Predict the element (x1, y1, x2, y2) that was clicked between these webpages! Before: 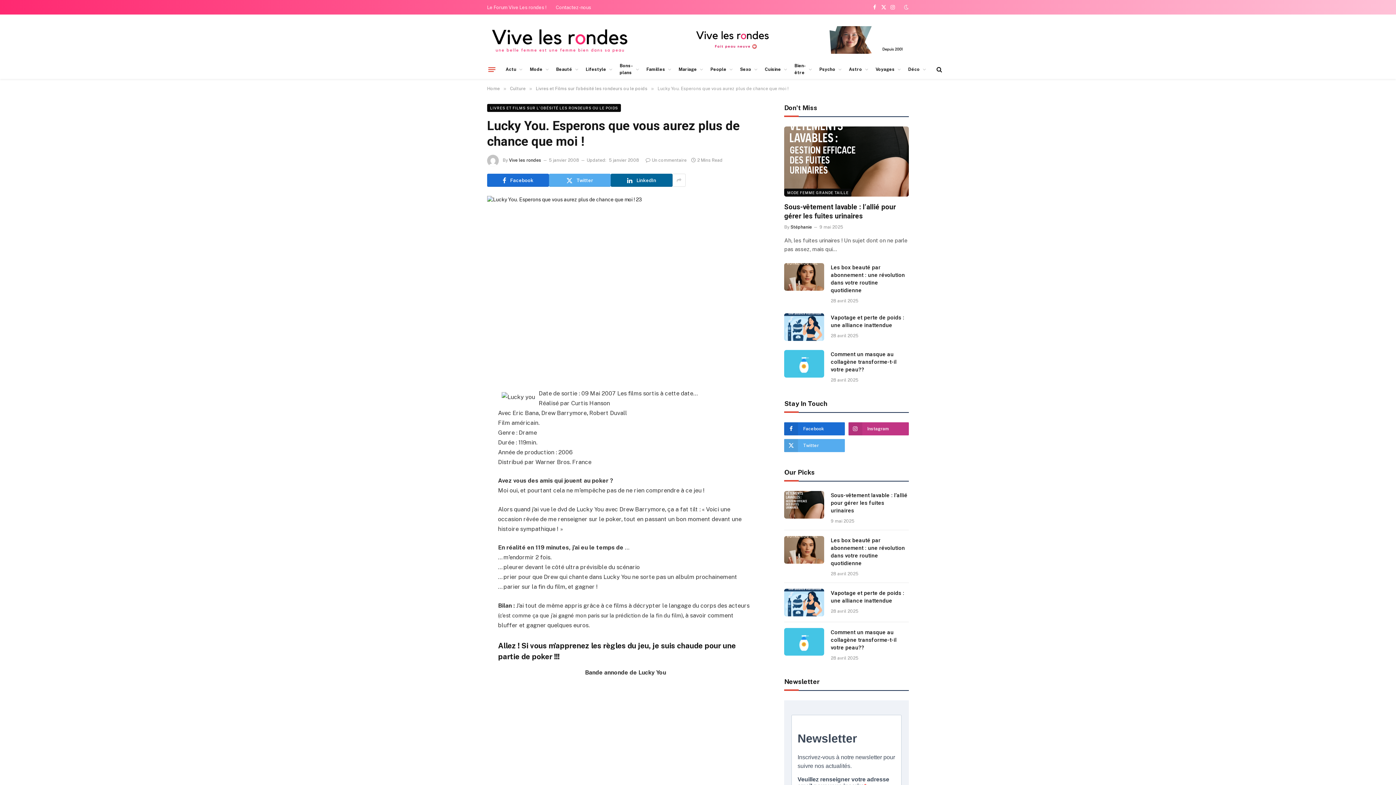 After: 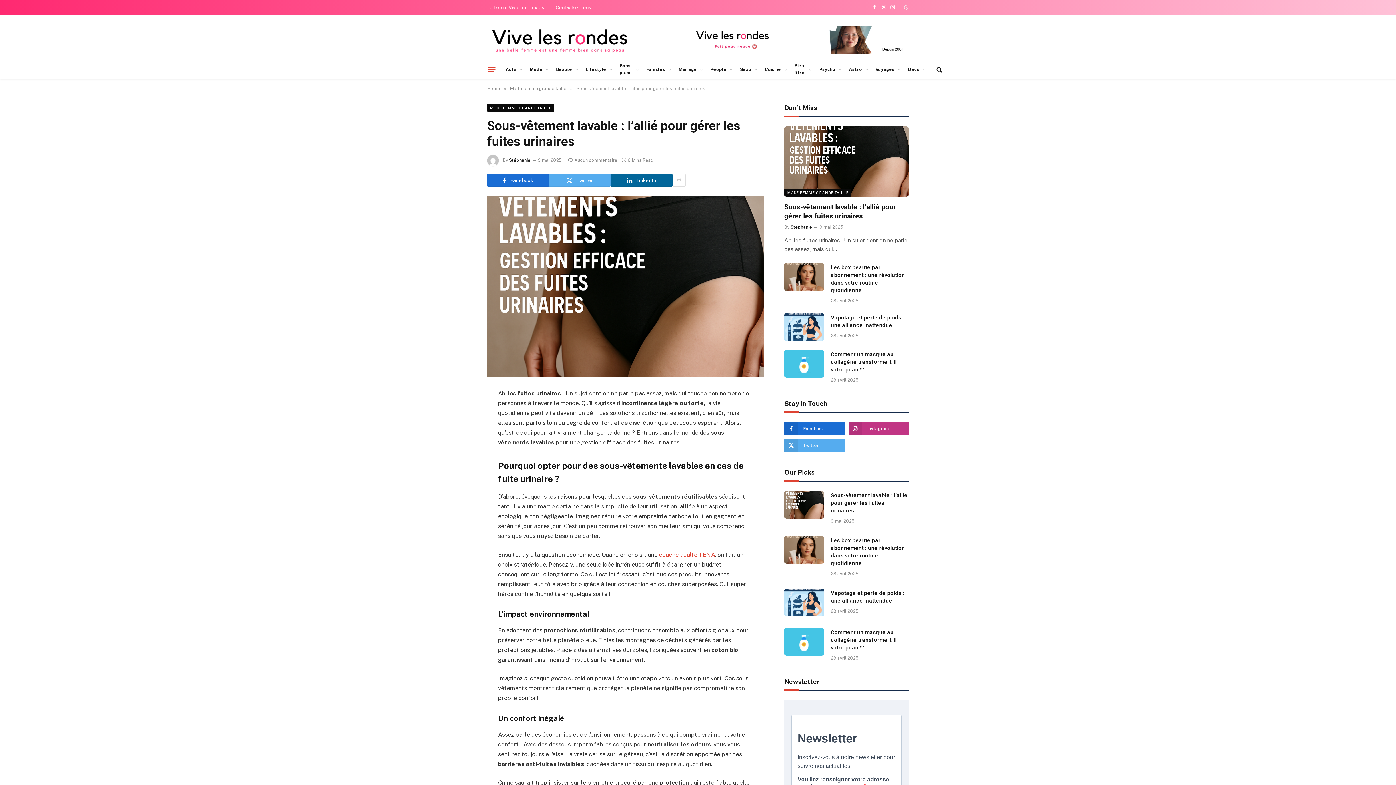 Action: label: Sous-vêtement lavable : l’allié pour gérer les fuites urinaires bbox: (831, 491, 909, 514)